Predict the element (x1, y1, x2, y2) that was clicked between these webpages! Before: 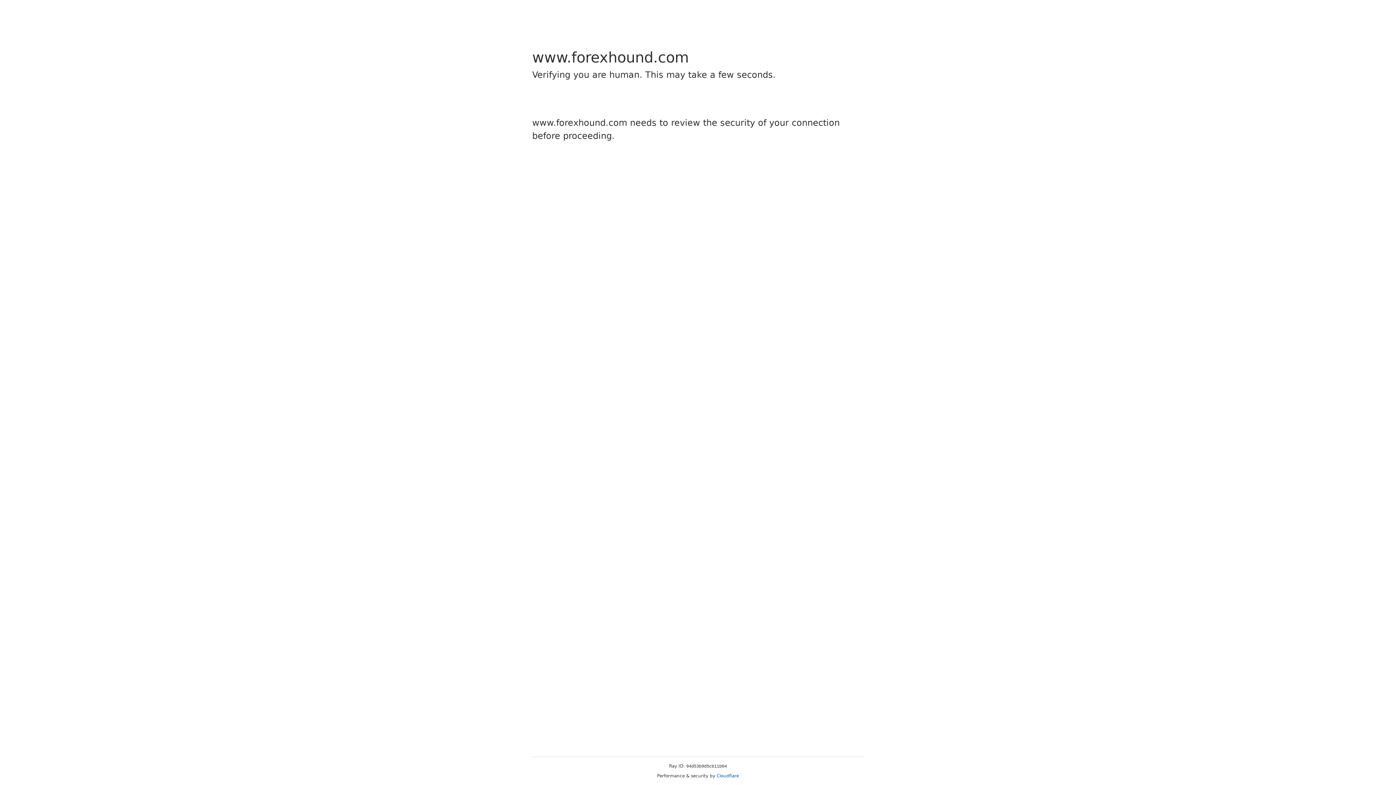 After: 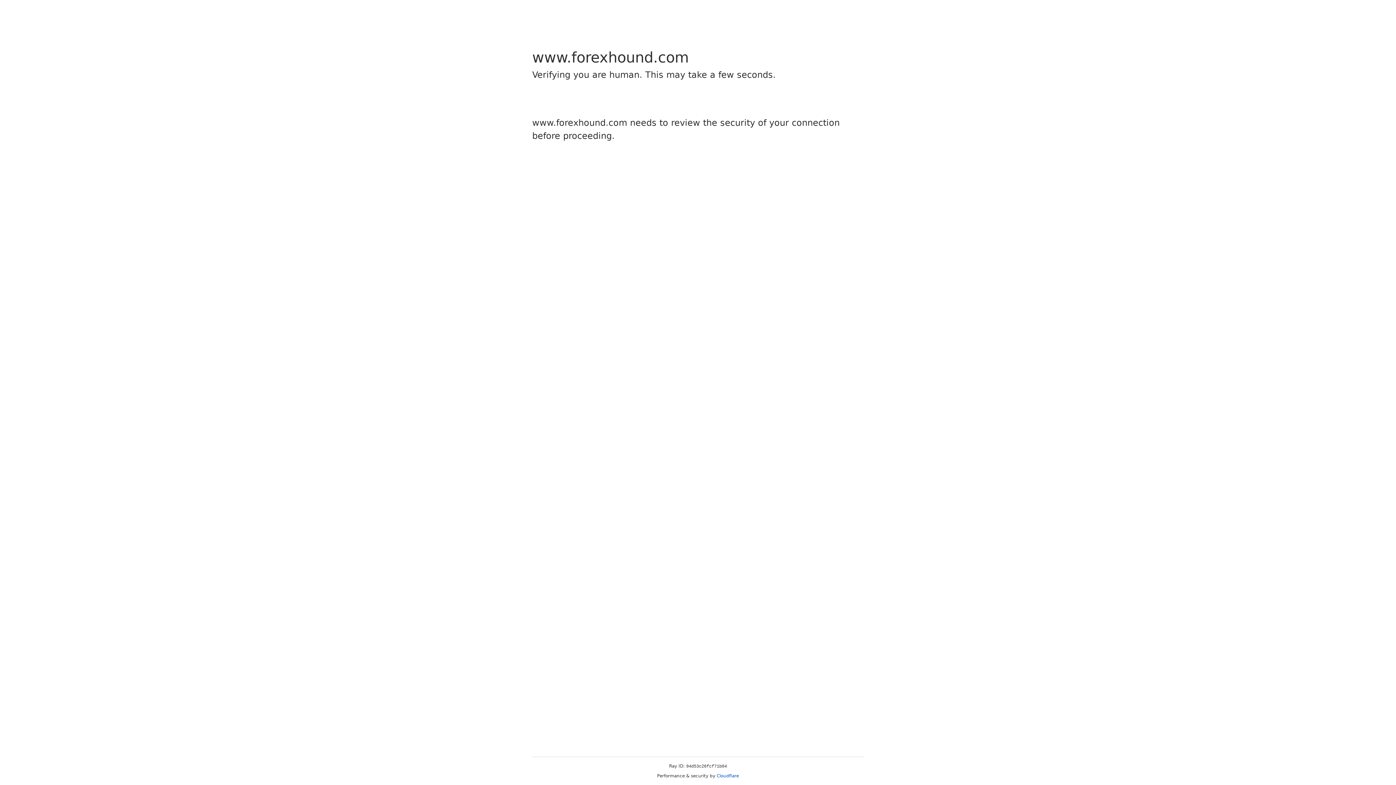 Action: label: Cloudflare bbox: (716, 773, 739, 778)